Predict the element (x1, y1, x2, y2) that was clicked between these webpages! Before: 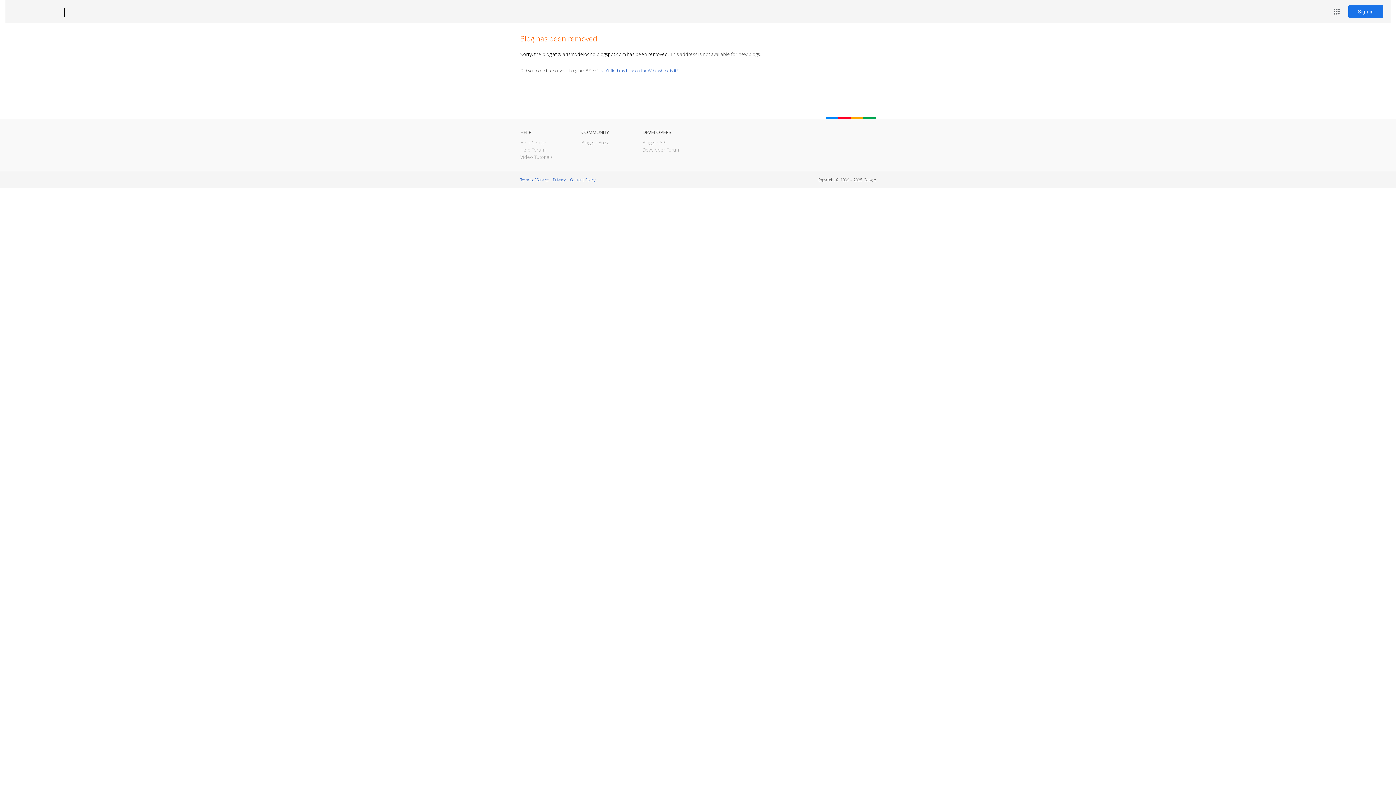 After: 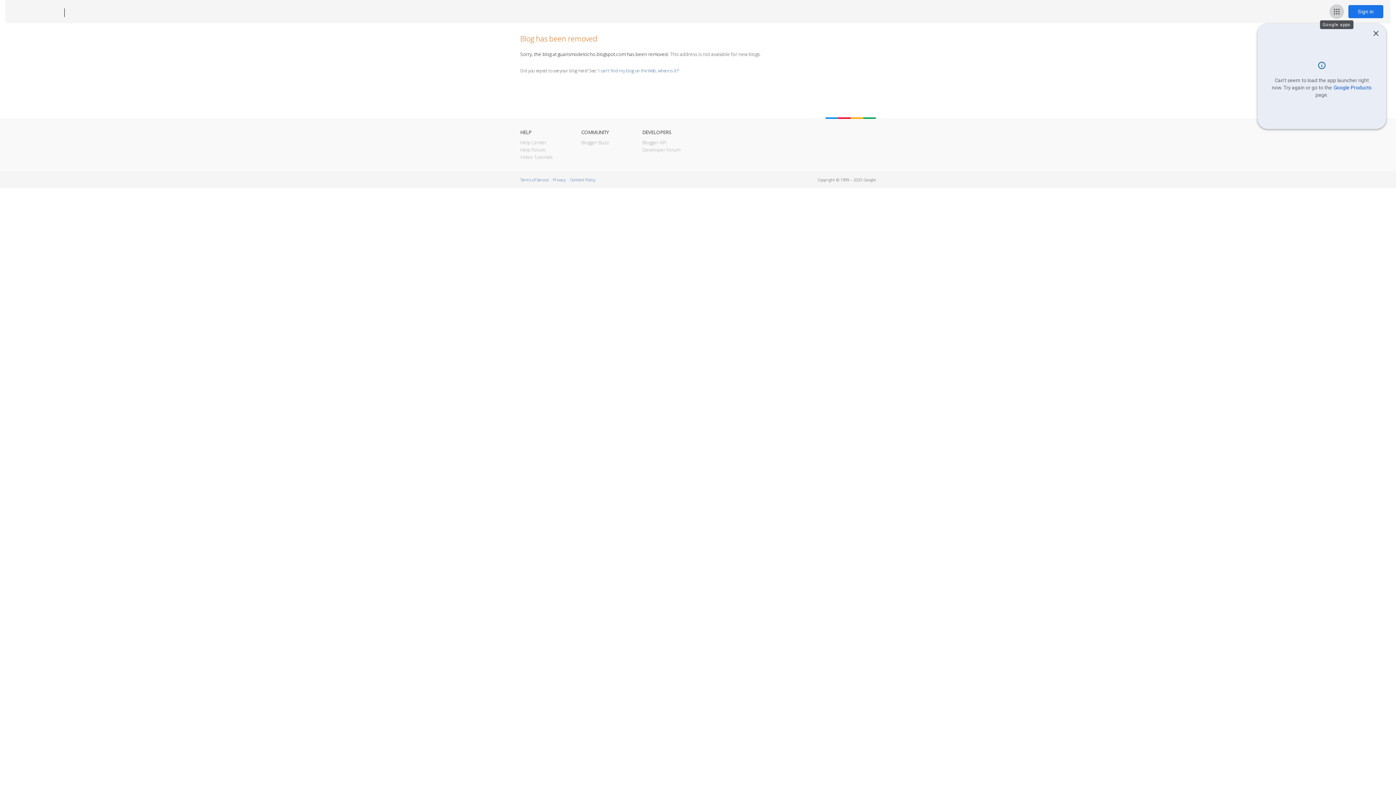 Action: label: Google apps bbox: (1329, 4, 1344, 18)